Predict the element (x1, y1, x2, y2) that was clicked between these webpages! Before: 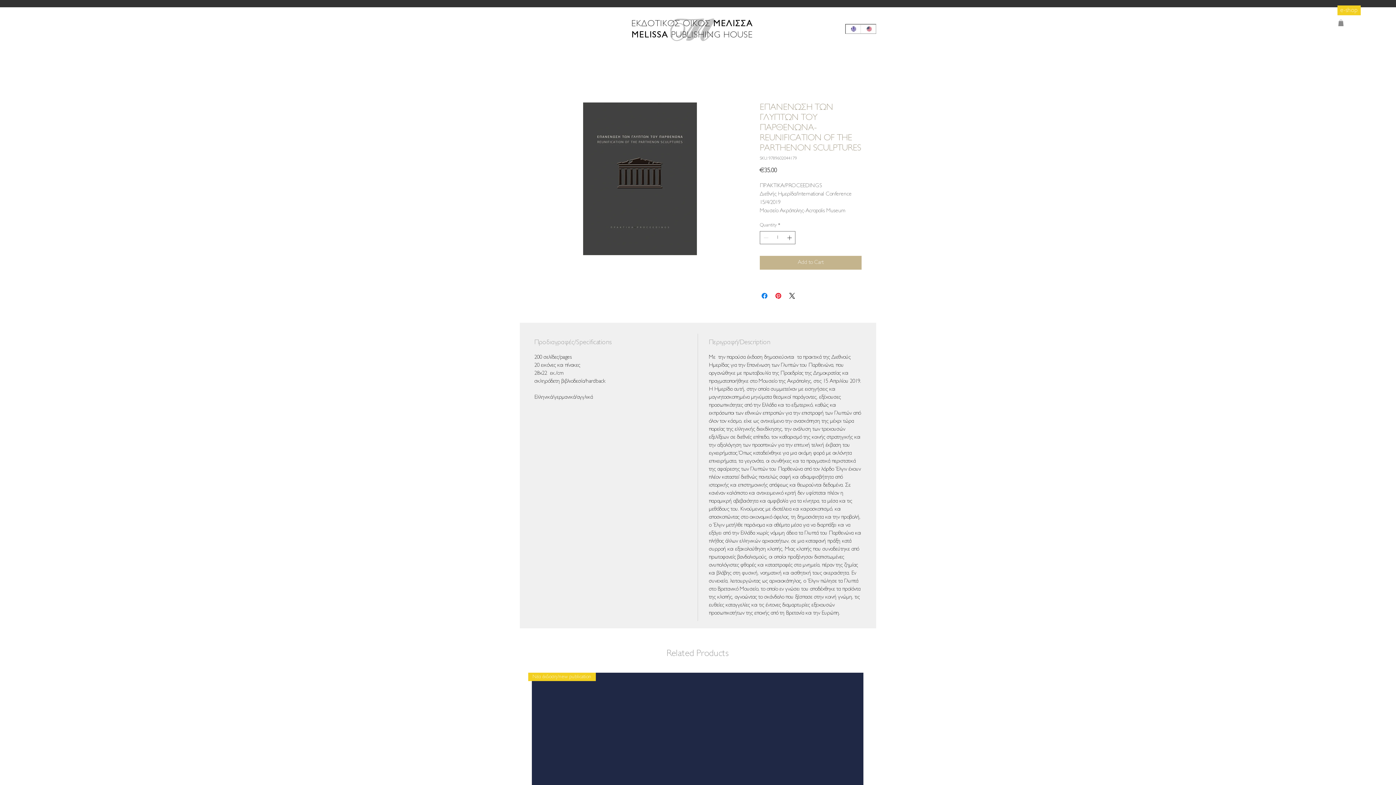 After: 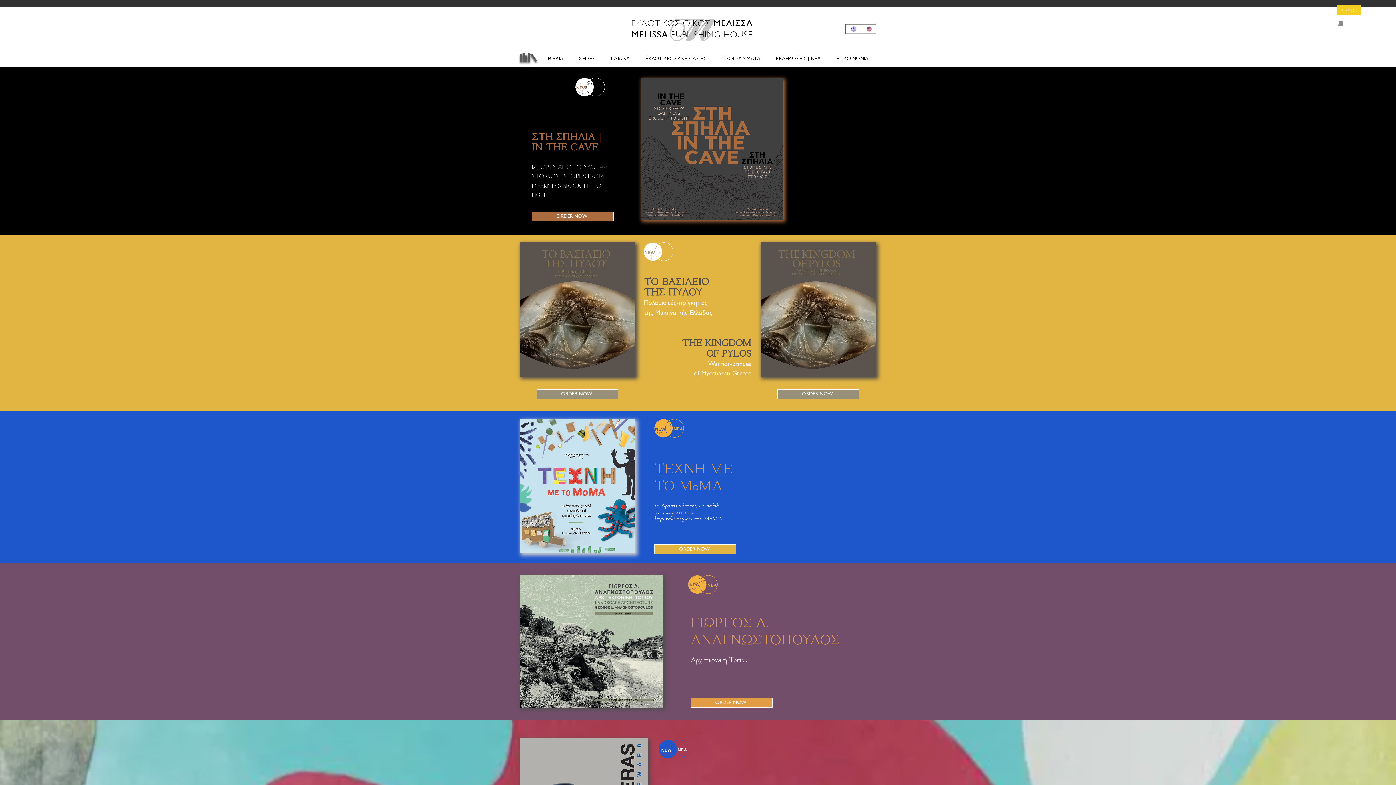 Action: label: e-shop bbox: (1337, 5, 1361, 15)